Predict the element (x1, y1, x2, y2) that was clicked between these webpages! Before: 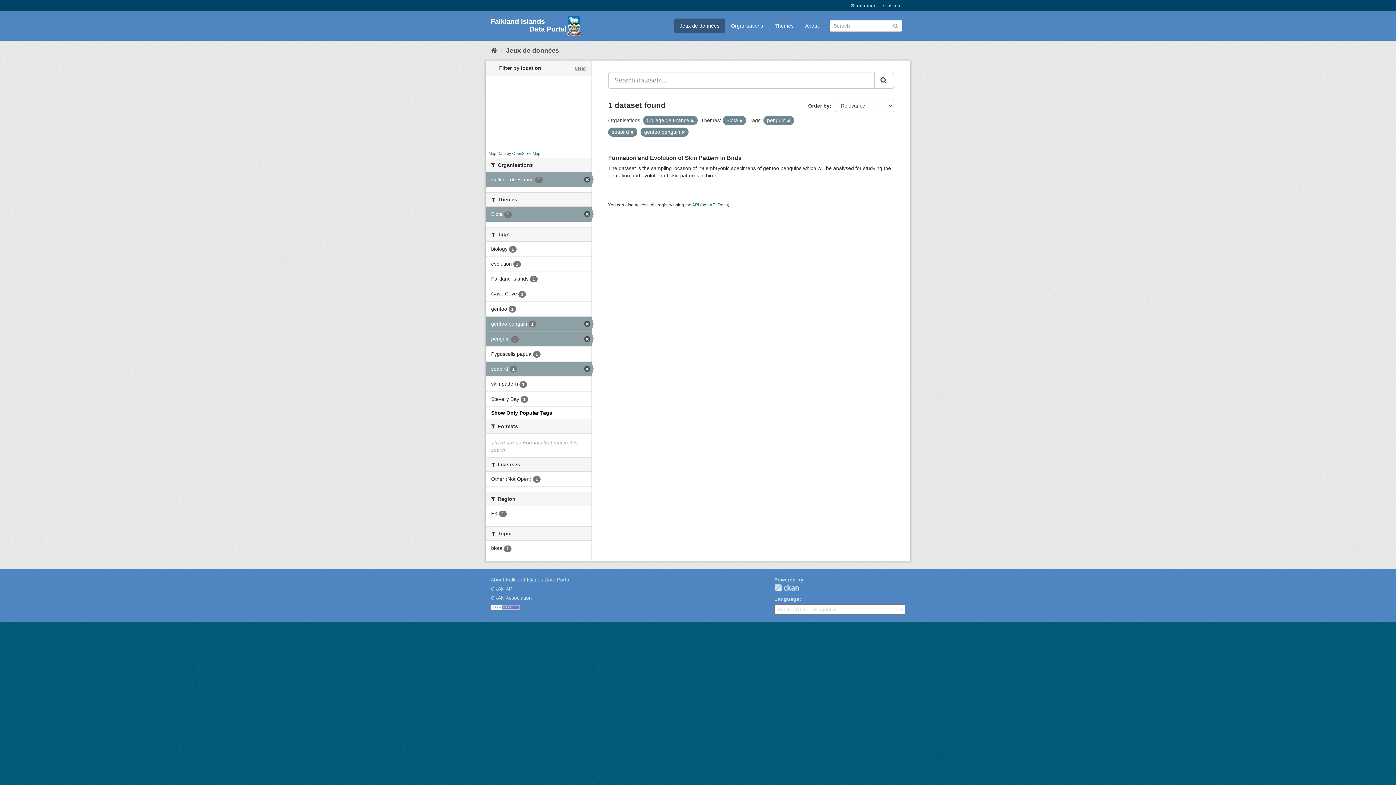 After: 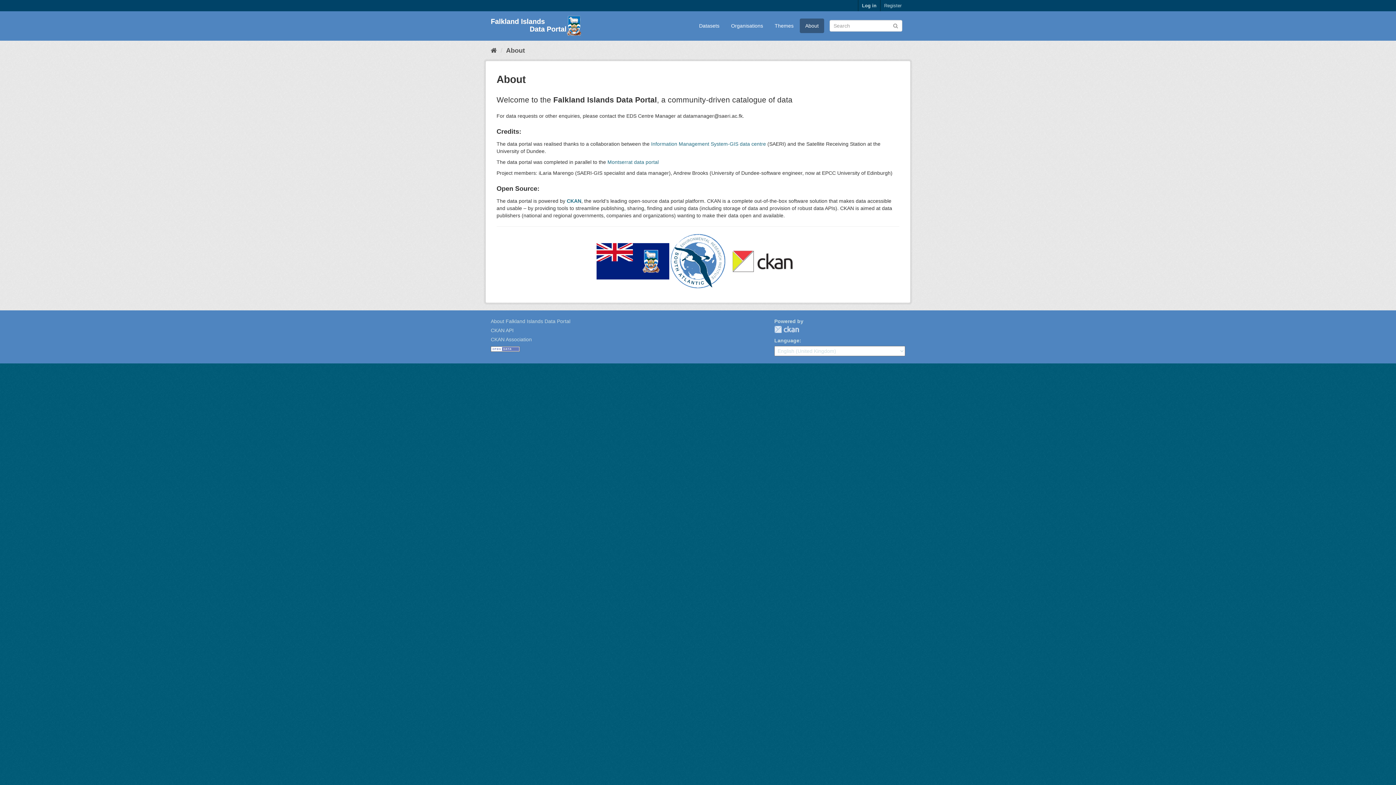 Action: bbox: (800, 18, 824, 33) label: About